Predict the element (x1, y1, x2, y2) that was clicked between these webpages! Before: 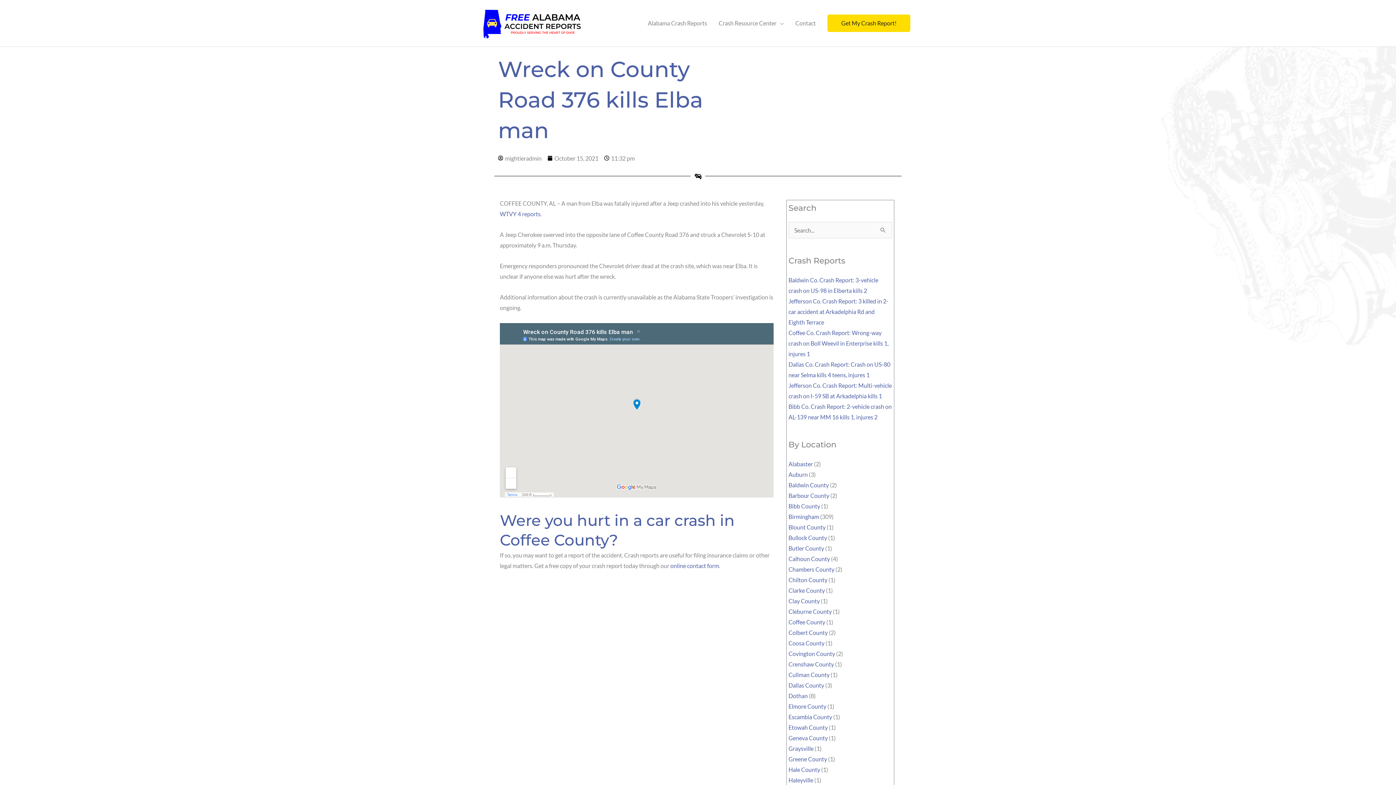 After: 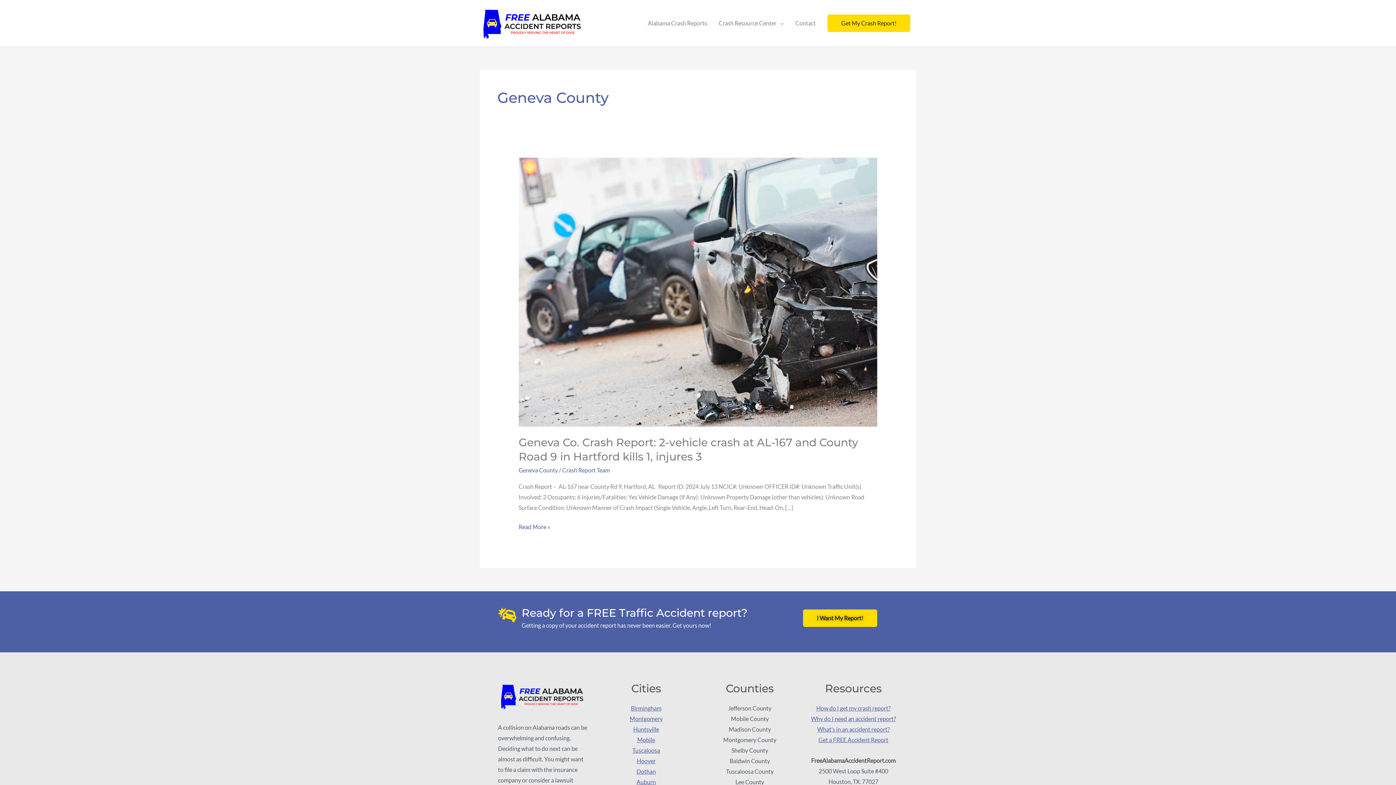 Action: label: Geneva County bbox: (788, 734, 828, 741)